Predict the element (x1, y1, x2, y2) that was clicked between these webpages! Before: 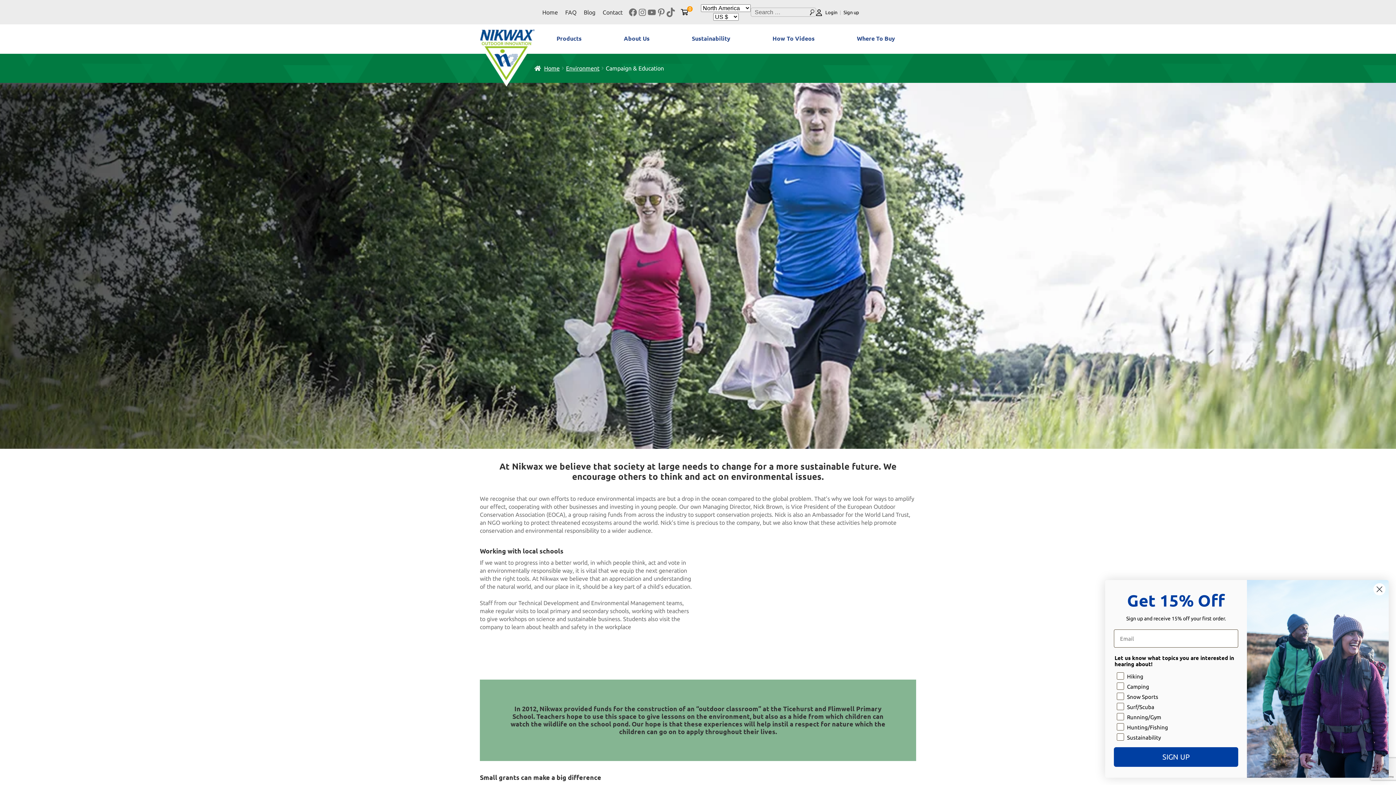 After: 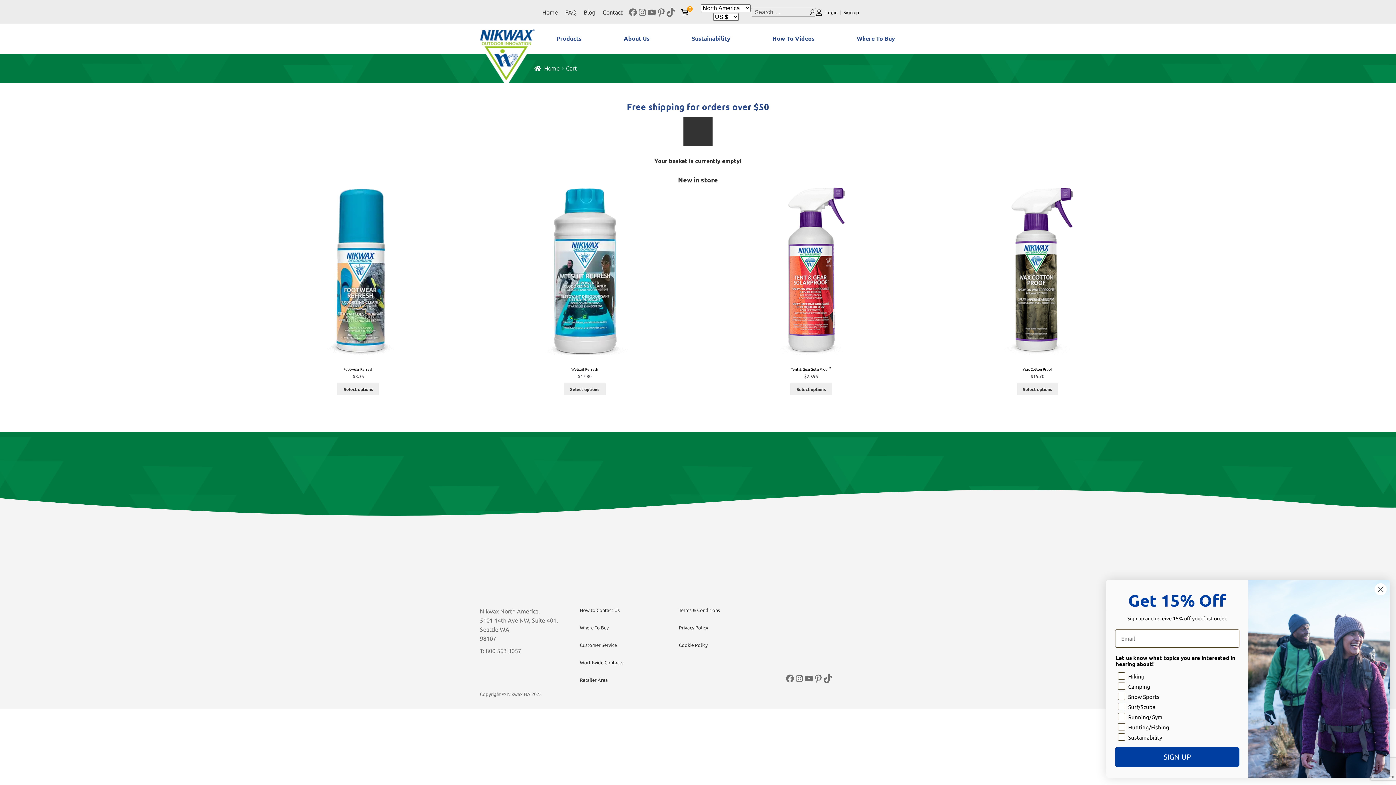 Action: bbox: (680, 8, 695, 15) label: 0